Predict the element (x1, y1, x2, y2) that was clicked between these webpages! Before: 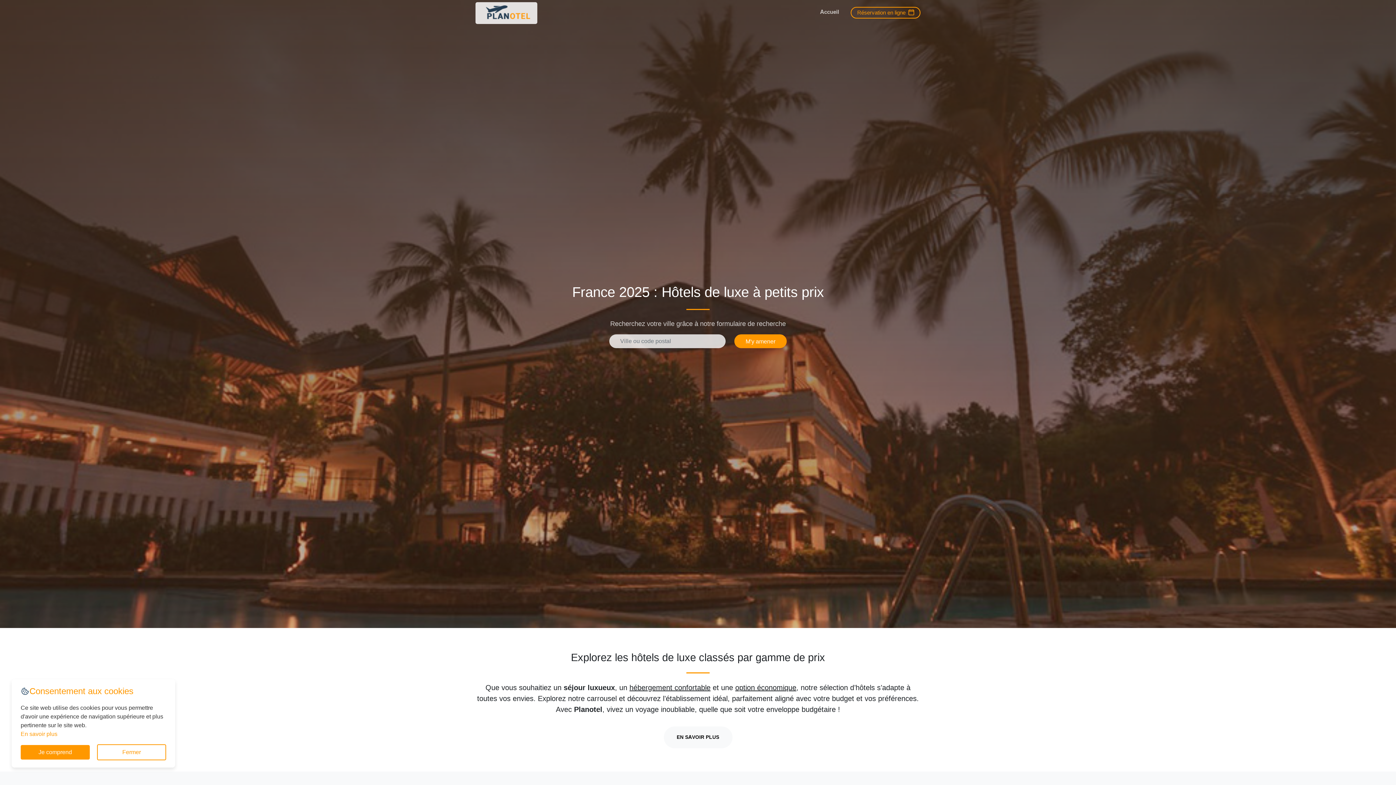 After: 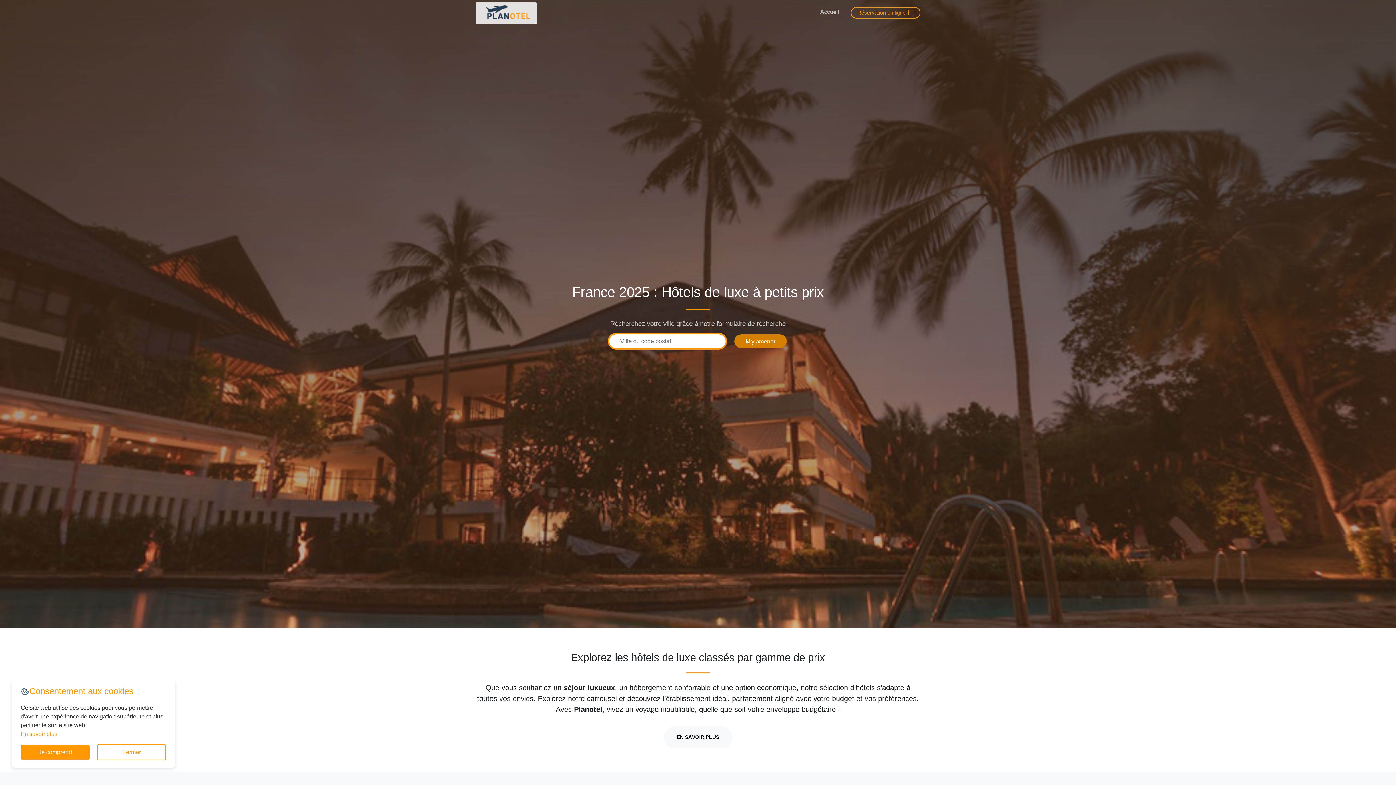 Action: label: M'y amener bbox: (734, 334, 786, 348)